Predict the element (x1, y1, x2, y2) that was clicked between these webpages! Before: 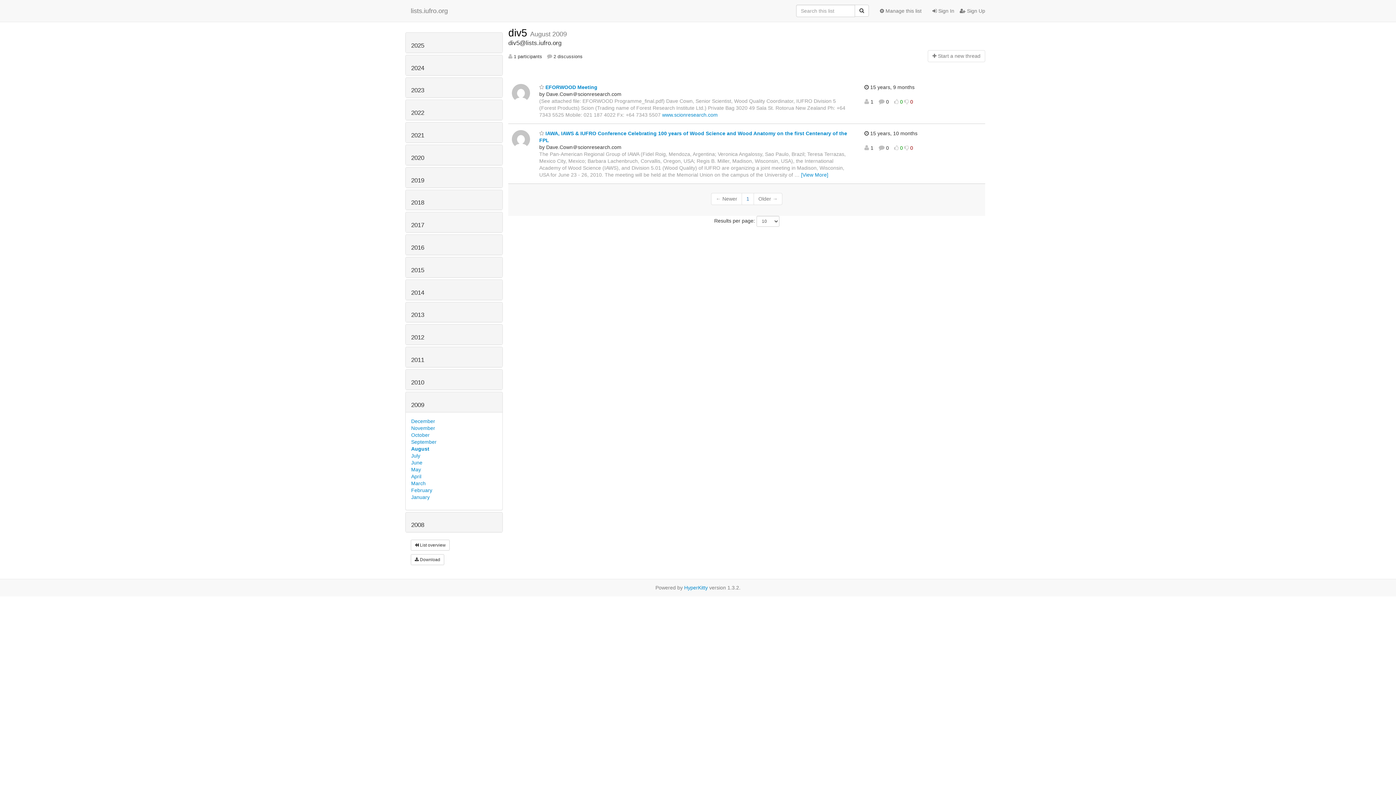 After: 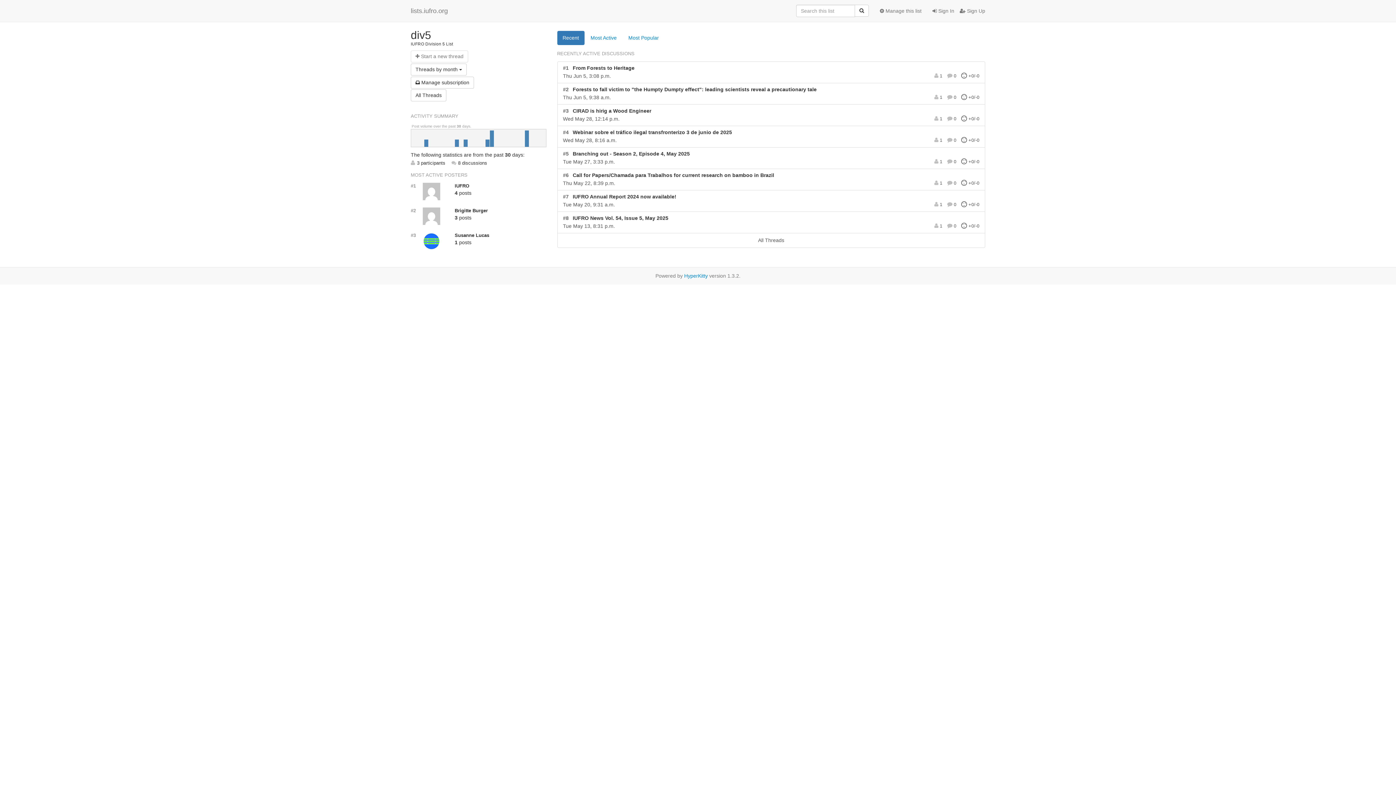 Action: bbox: (410, 540, 449, 551) label:  List overview